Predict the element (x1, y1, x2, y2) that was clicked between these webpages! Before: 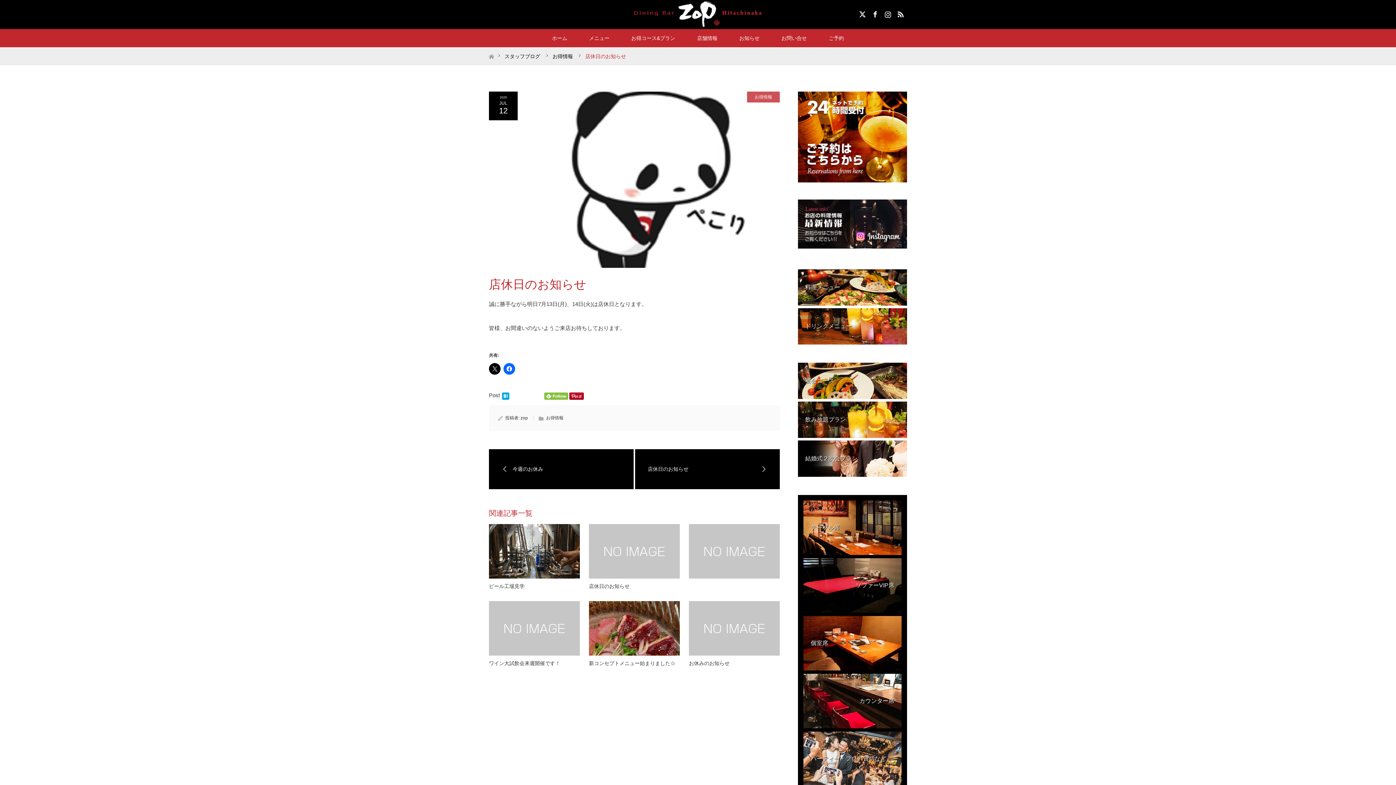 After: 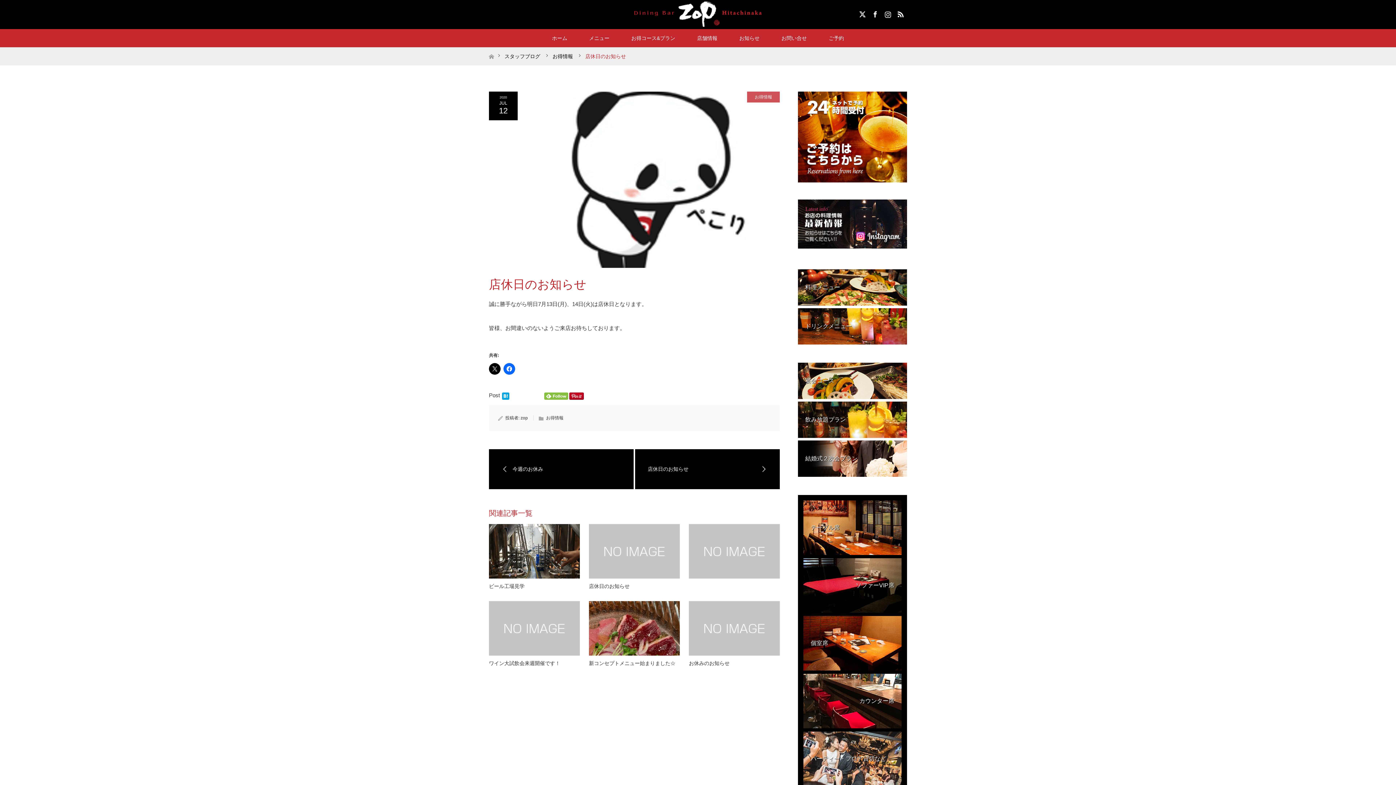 Action: bbox: (544, 394, 568, 401)